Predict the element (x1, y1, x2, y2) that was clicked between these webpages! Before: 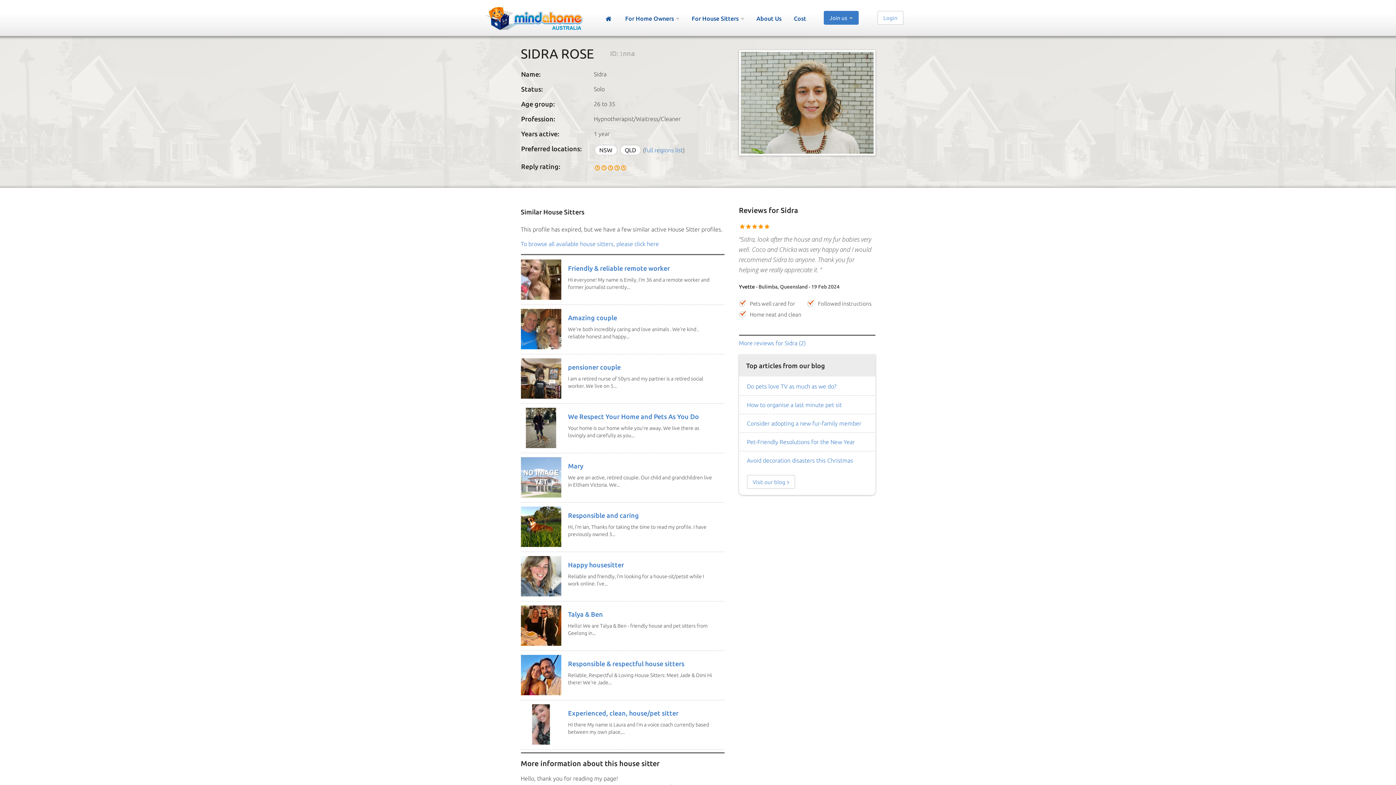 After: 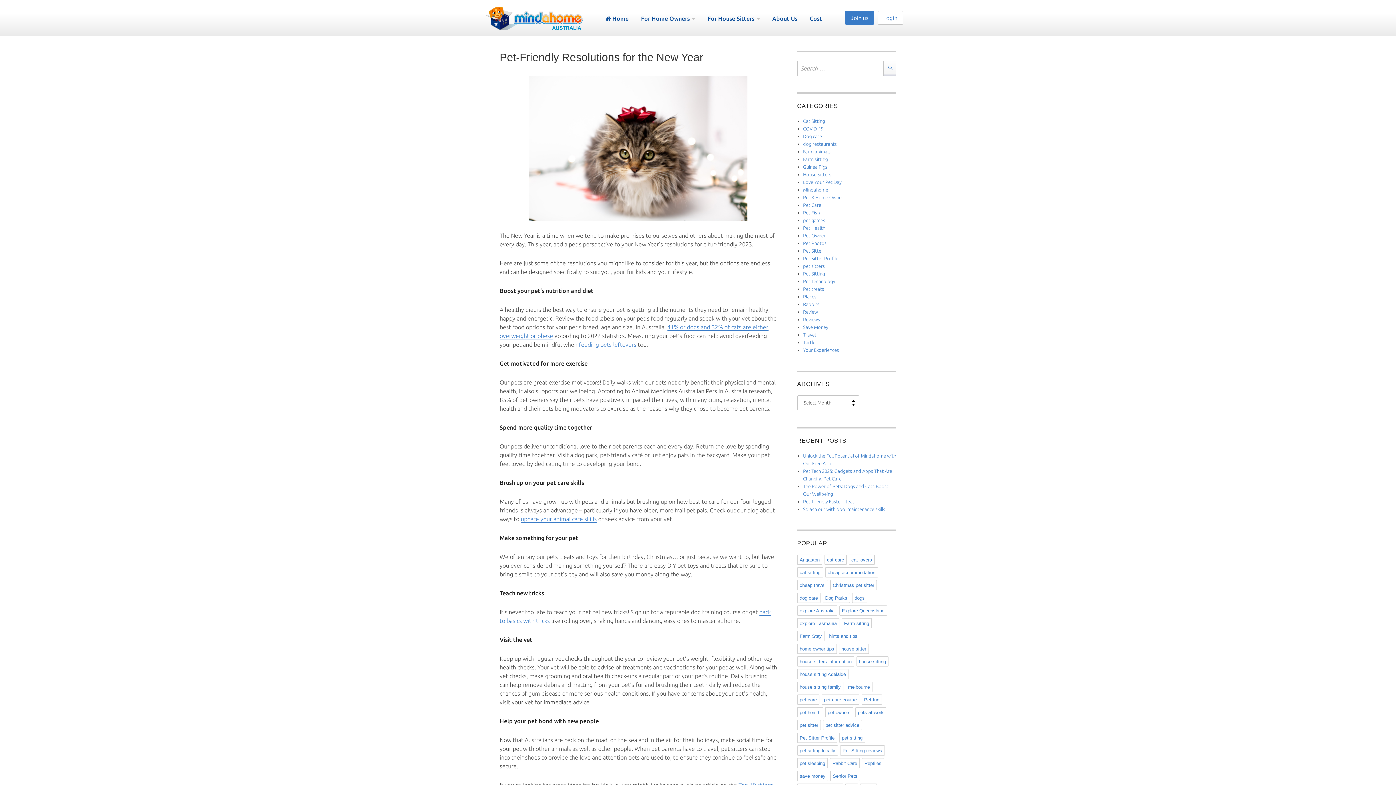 Action: label: Pet-Friendly Resolutions for the New Year bbox: (747, 438, 855, 445)